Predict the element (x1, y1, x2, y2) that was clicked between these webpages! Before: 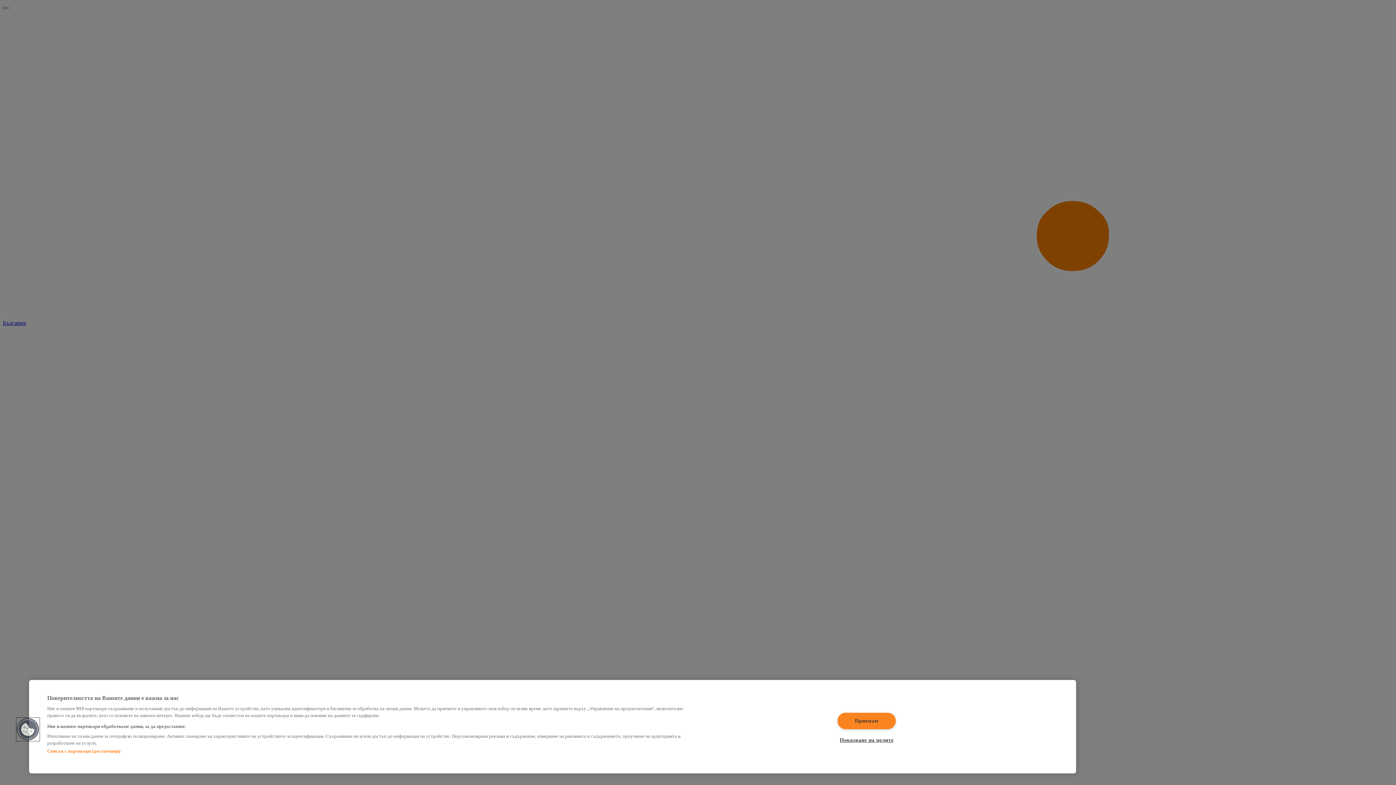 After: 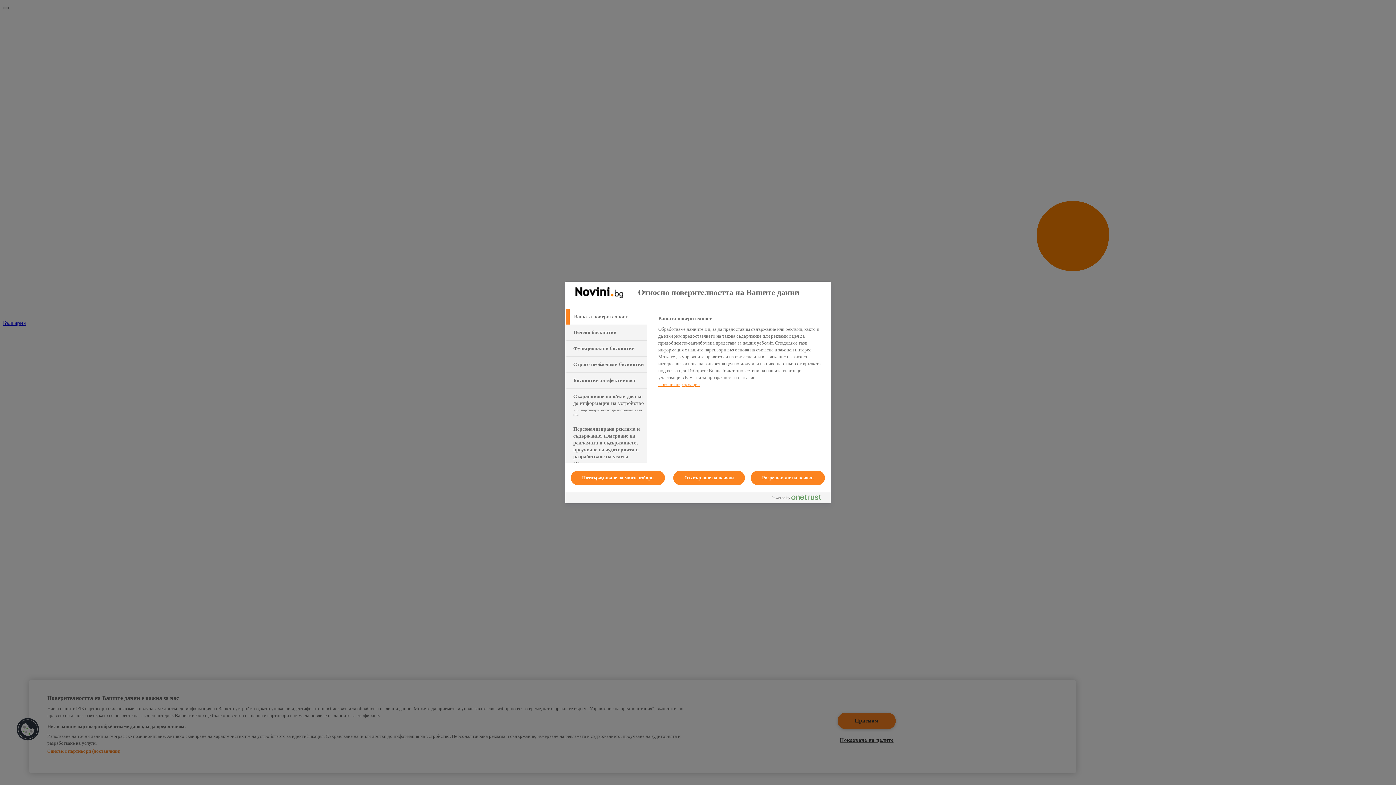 Action: label: Cookies bbox: (16, 718, 39, 741)